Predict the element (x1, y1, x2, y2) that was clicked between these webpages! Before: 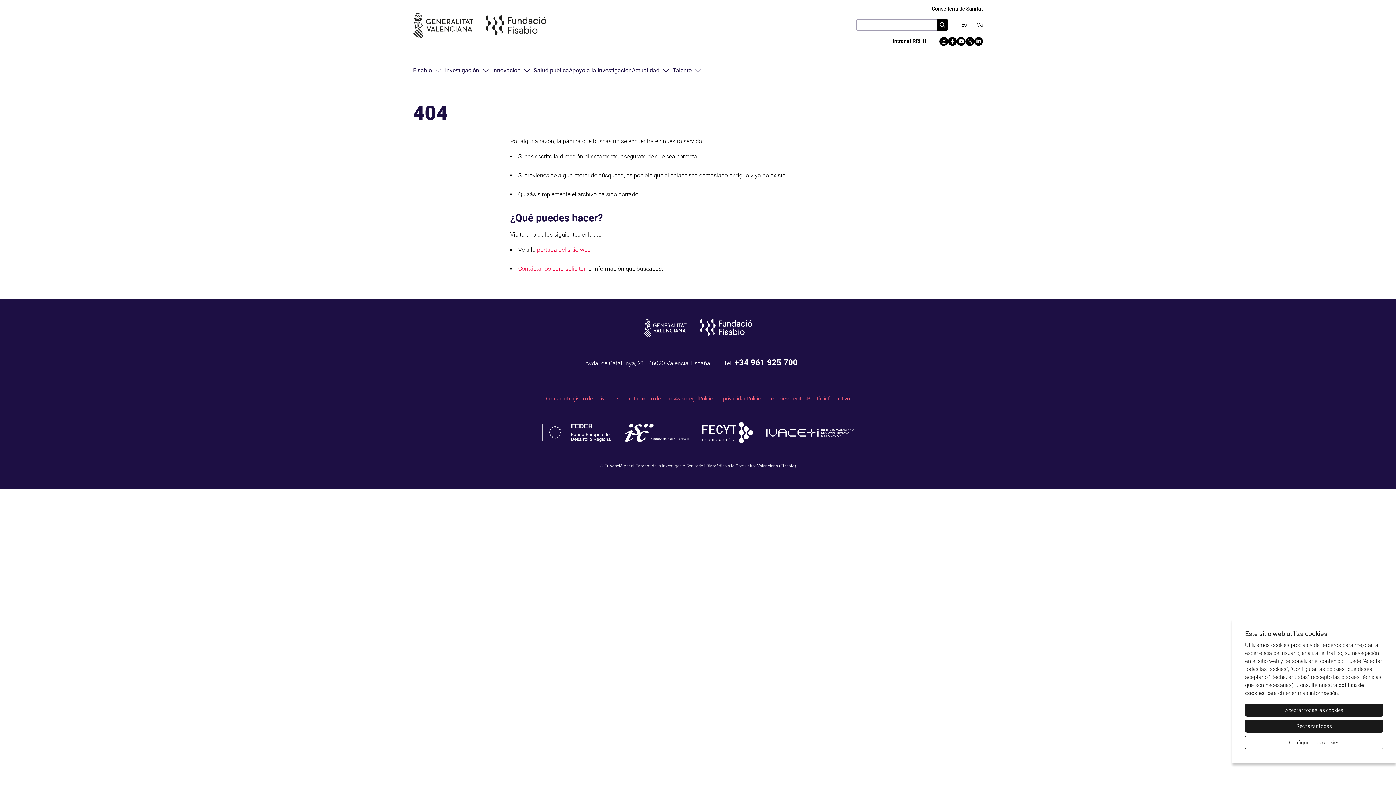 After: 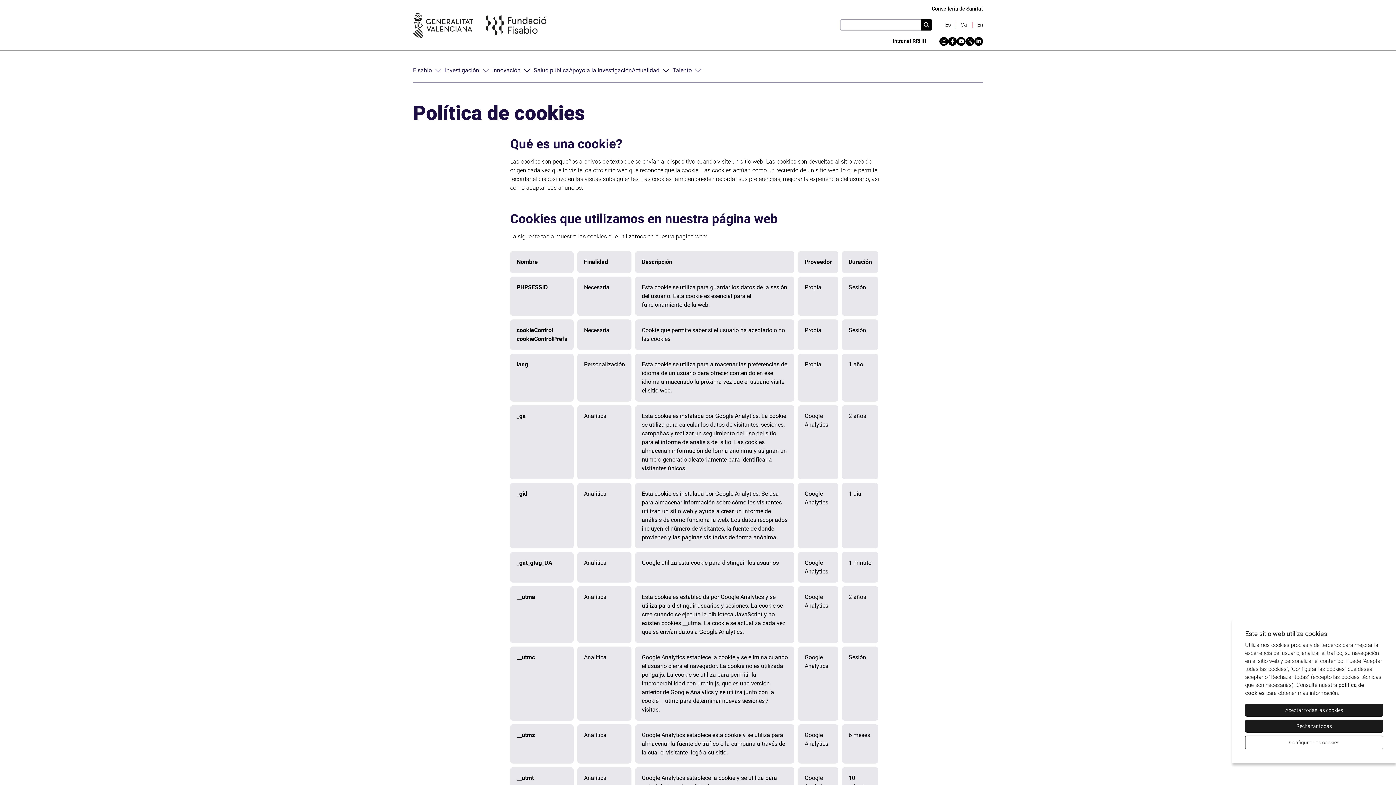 Action: bbox: (746, 395, 788, 402) label: Politica de cookies